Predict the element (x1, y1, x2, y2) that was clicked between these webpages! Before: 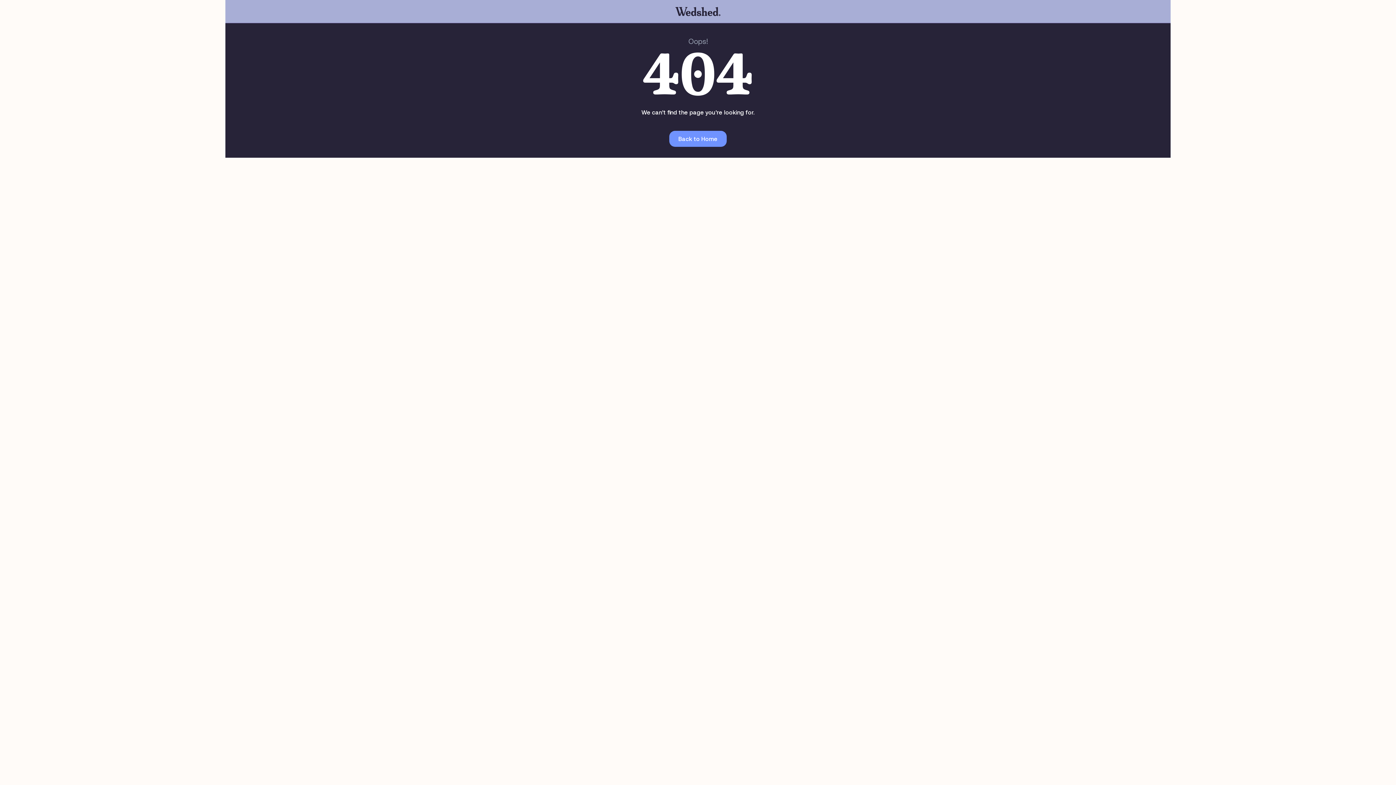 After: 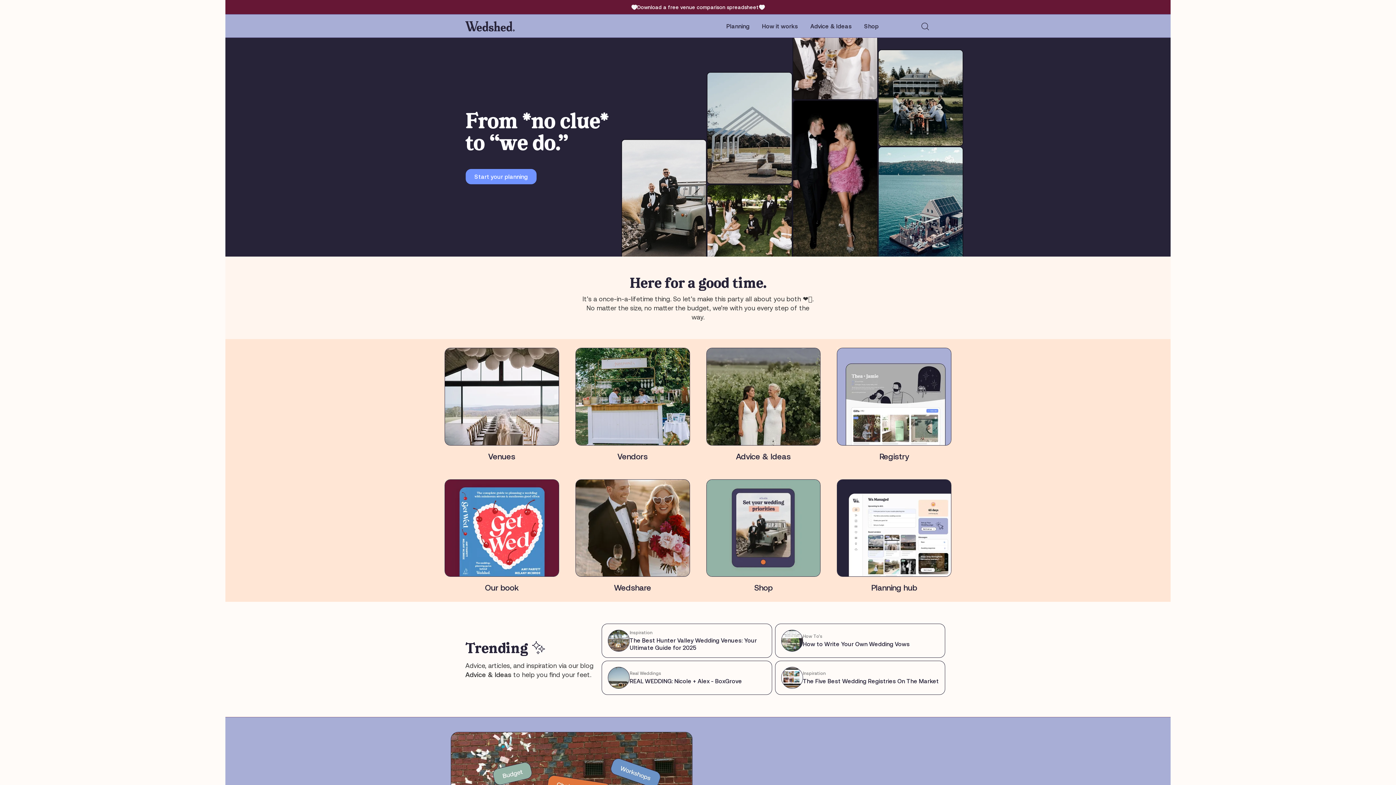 Action: bbox: (675, 6, 720, 16)